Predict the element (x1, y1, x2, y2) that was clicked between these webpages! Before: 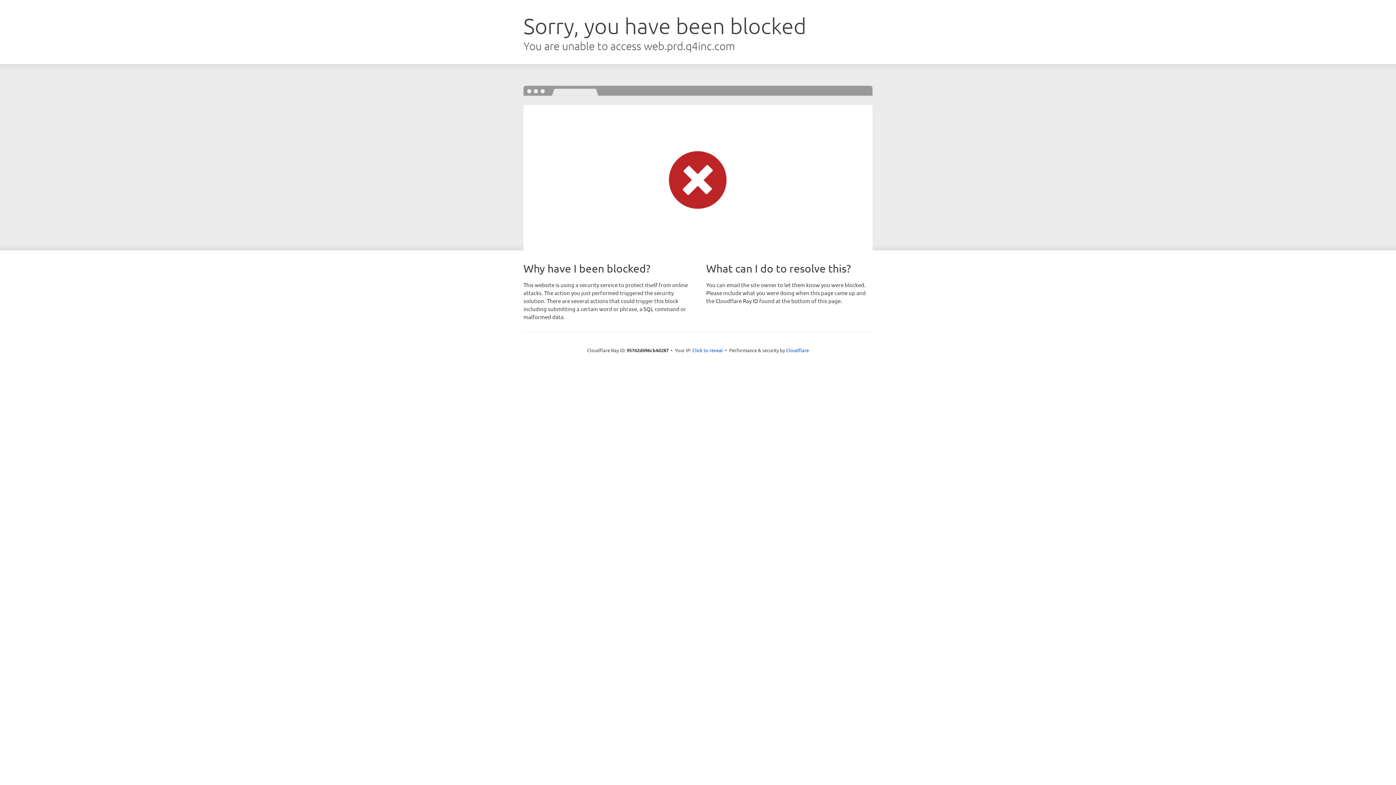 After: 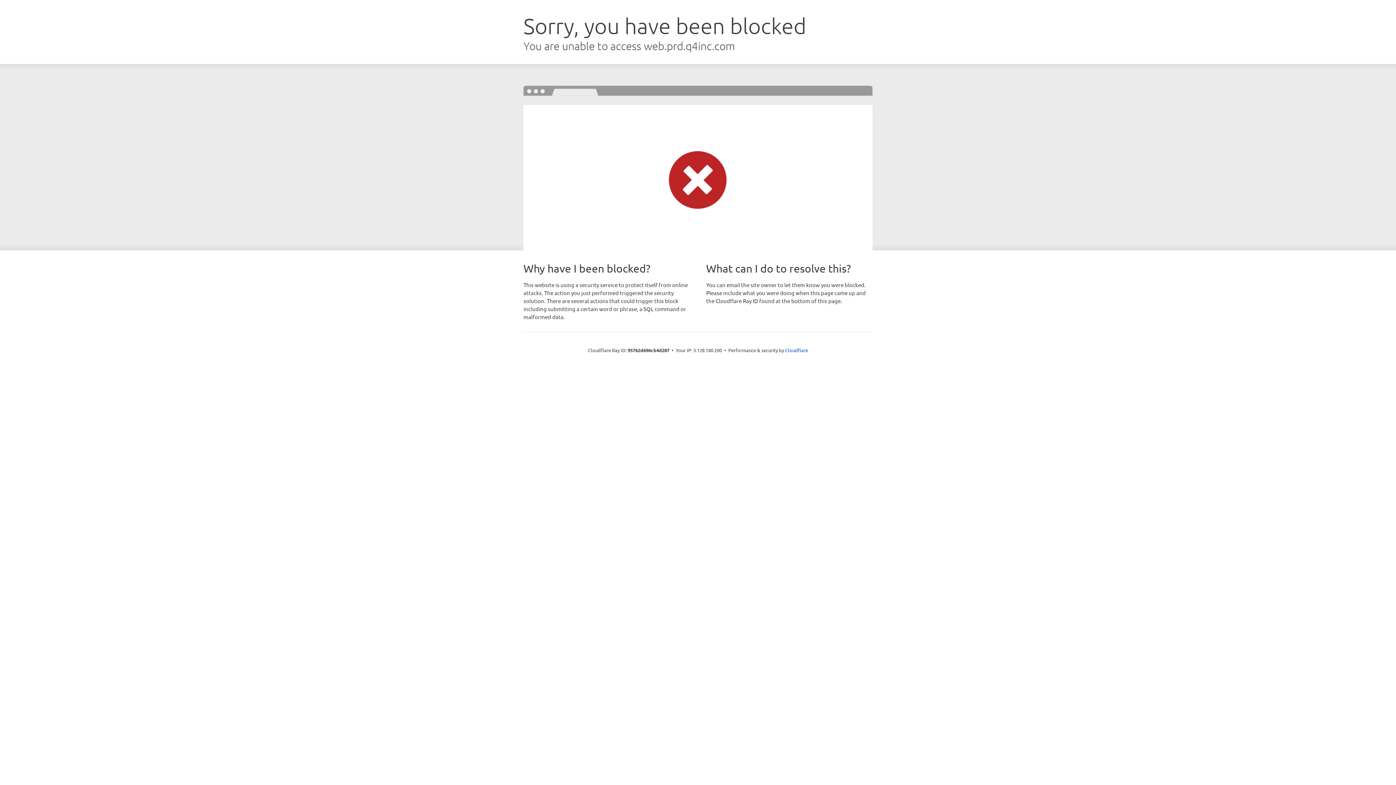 Action: label: Click to reveal bbox: (692, 346, 723, 353)